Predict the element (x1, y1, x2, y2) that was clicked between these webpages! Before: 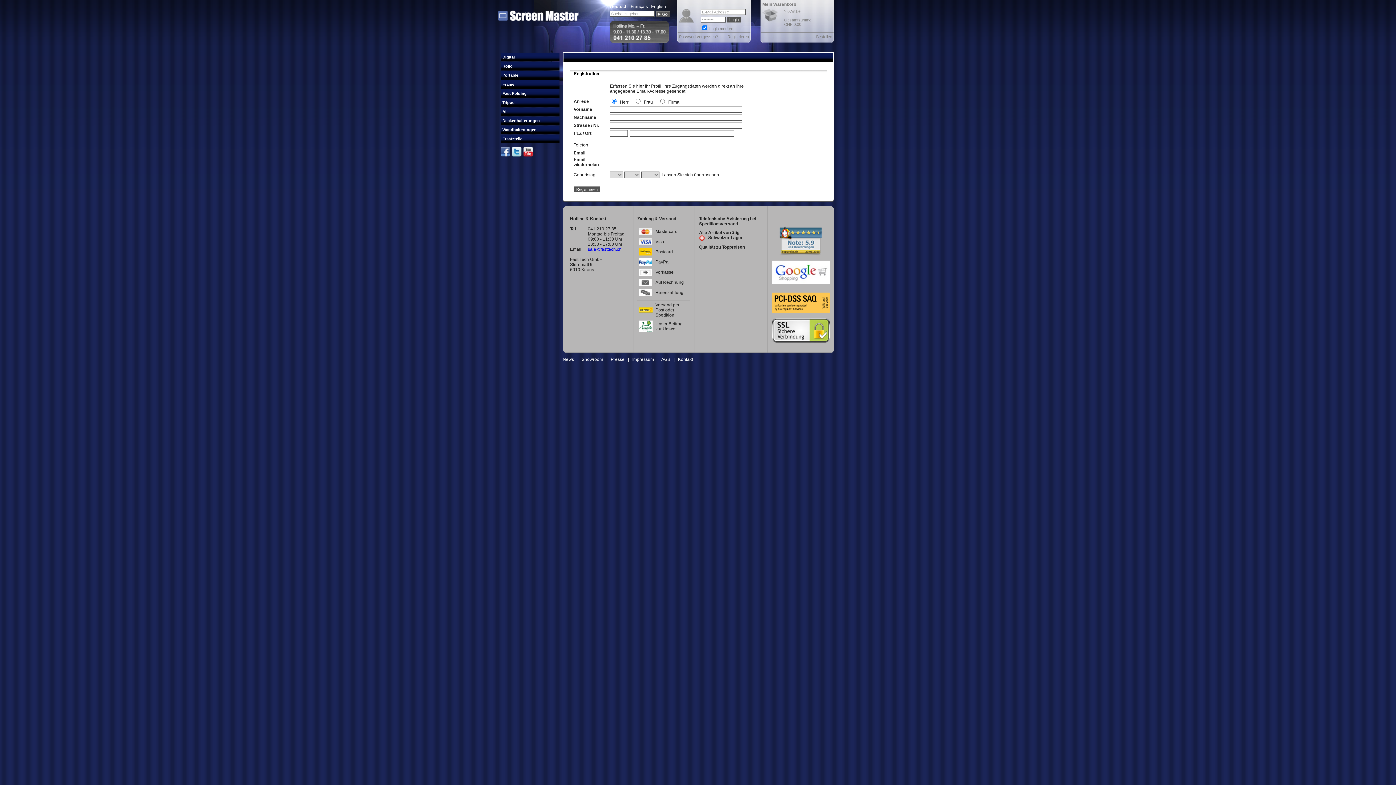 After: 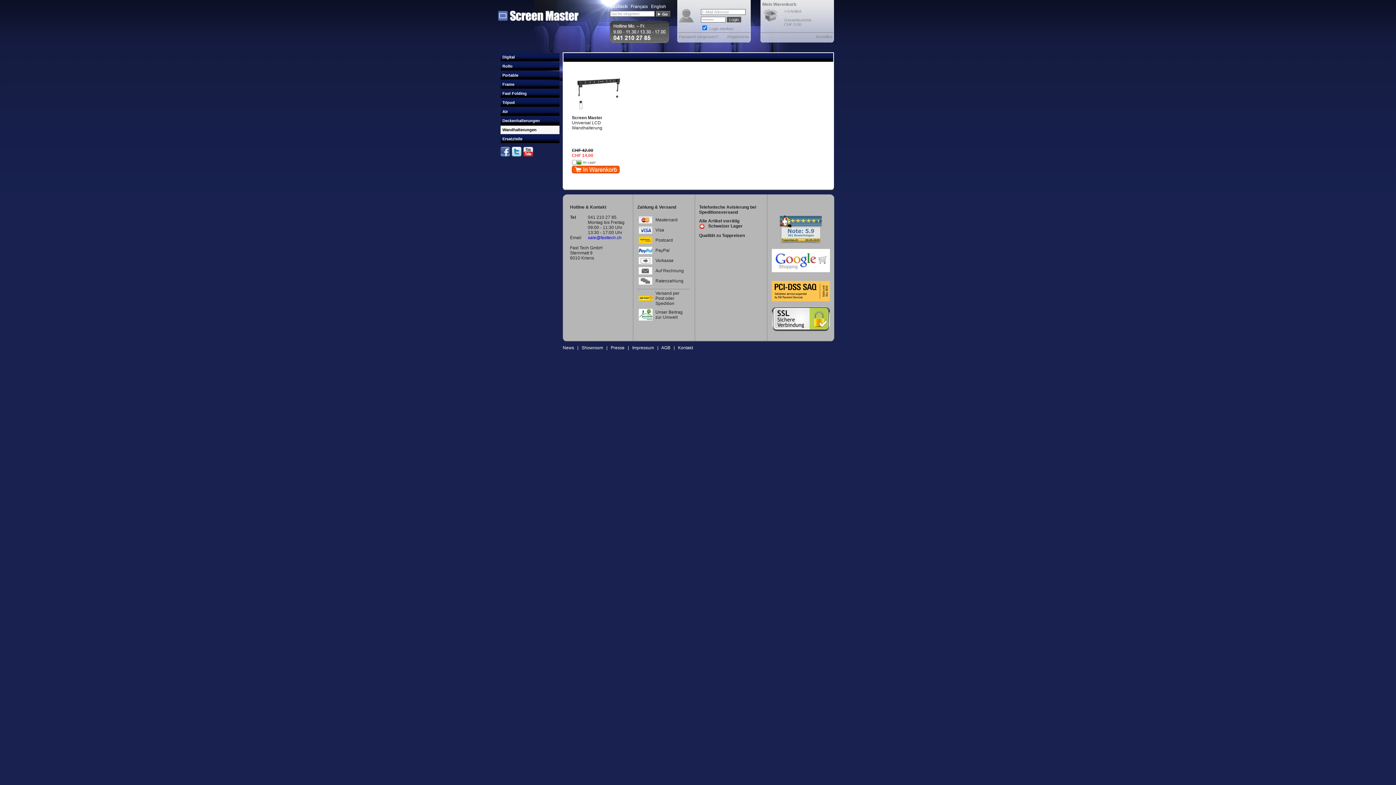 Action: bbox: (498, 125, 561, 134) label: Wandhalterungen